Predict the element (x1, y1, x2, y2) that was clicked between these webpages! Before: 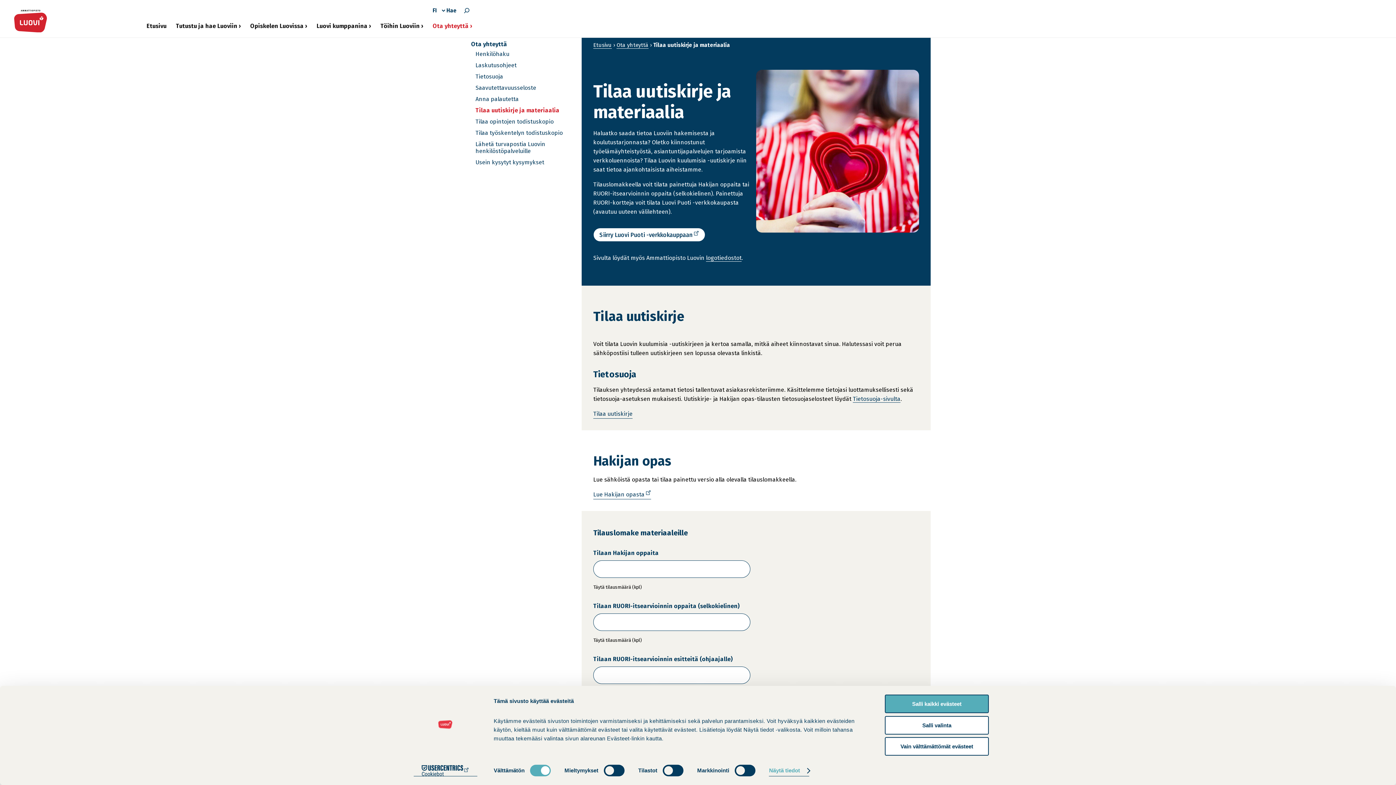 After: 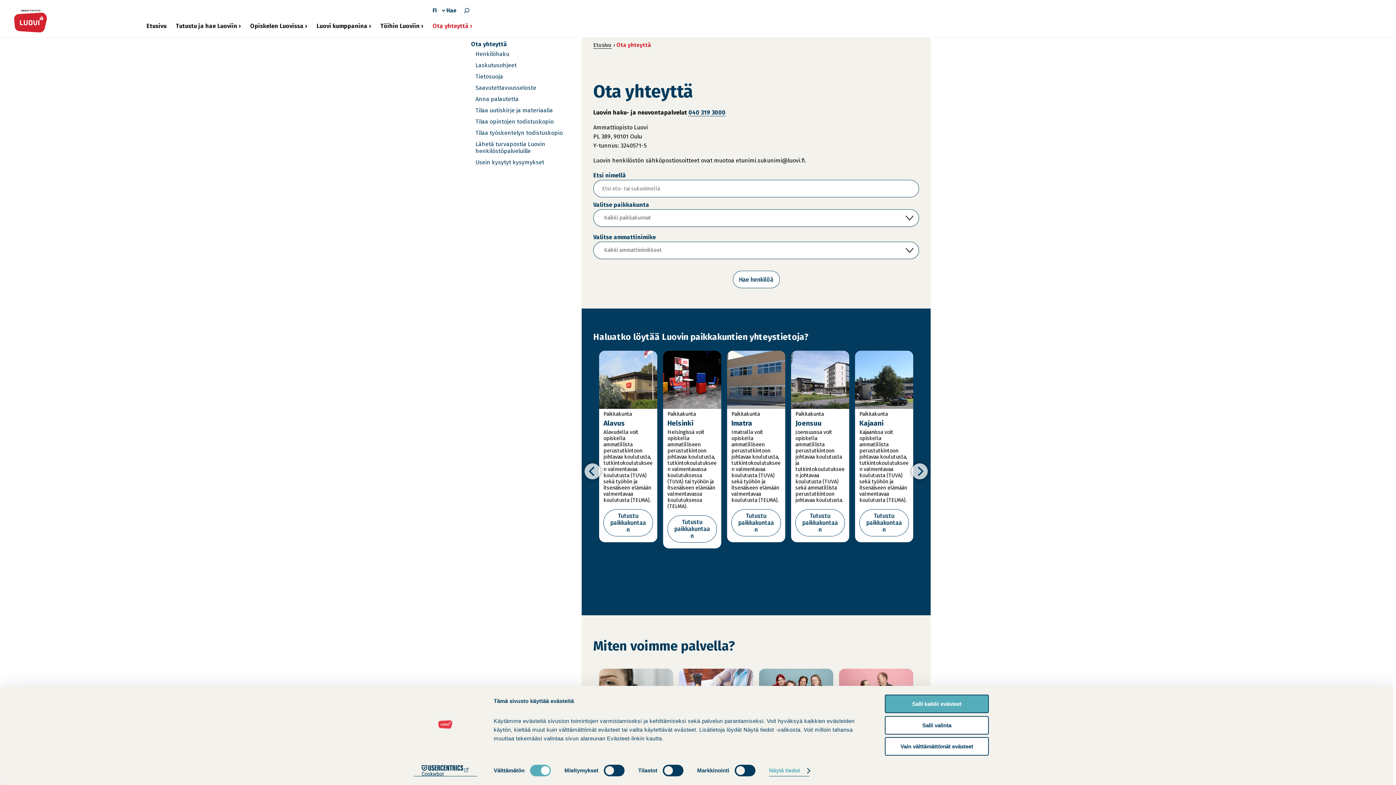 Action: label: Ota yhteyttä bbox: (471, 40, 507, 48)